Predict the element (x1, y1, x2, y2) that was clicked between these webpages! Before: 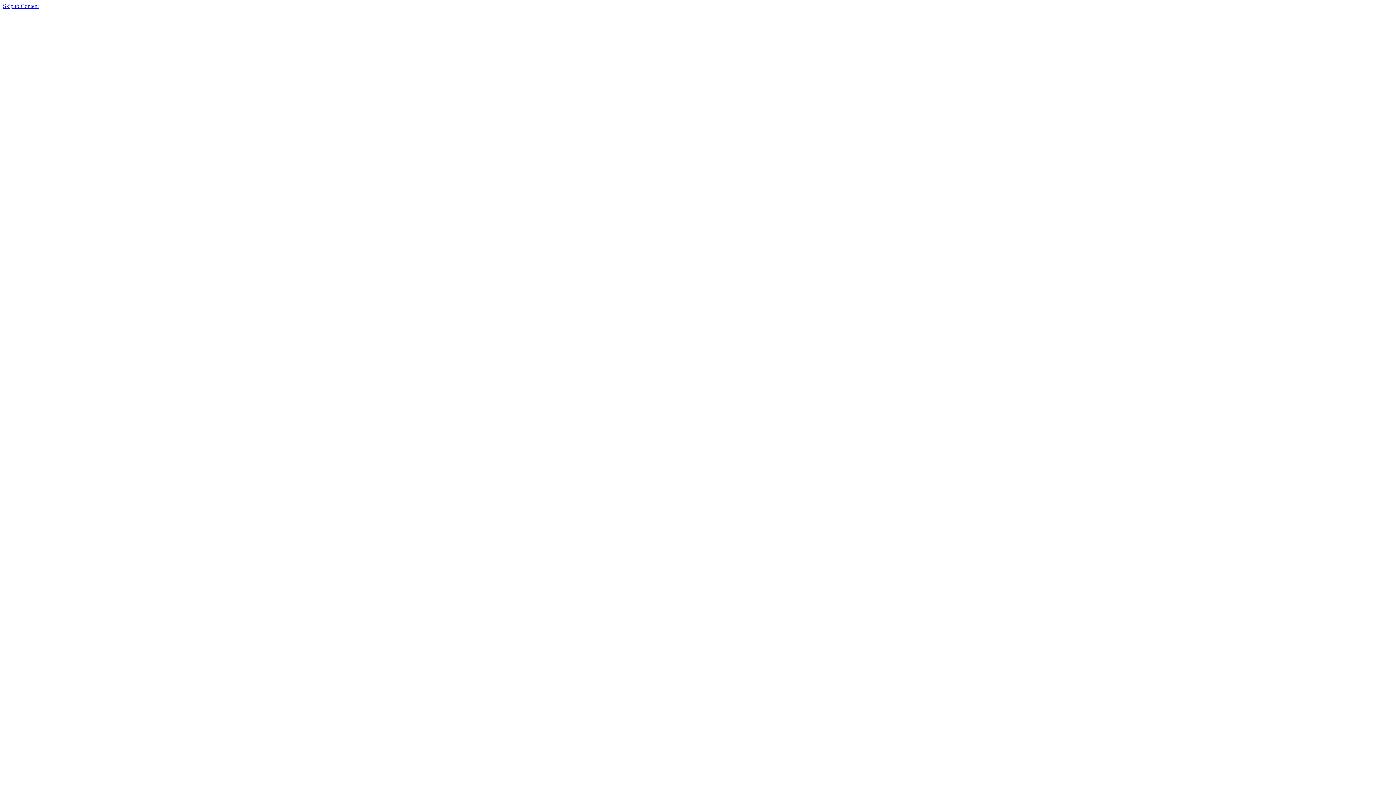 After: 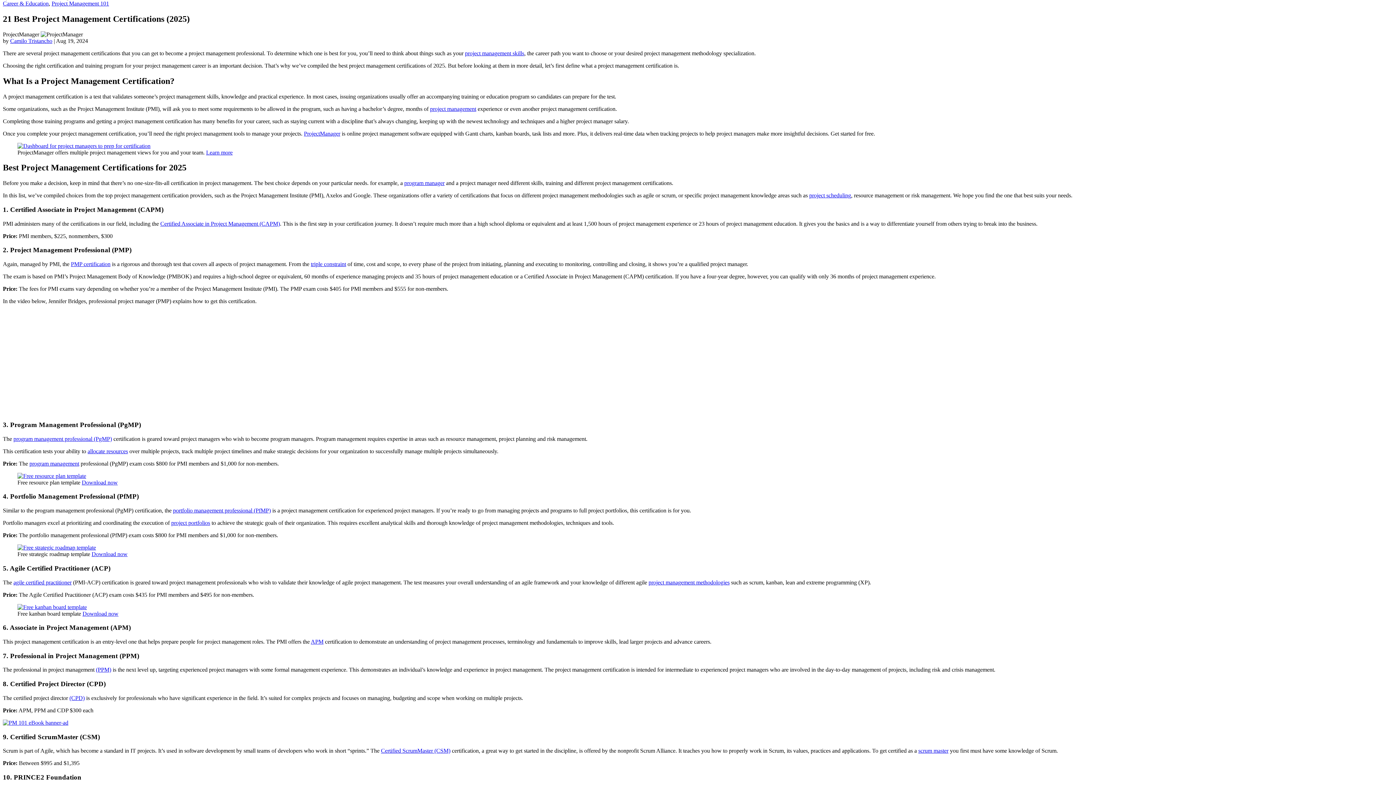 Action: bbox: (2, 2, 38, 9) label: Skip to Content